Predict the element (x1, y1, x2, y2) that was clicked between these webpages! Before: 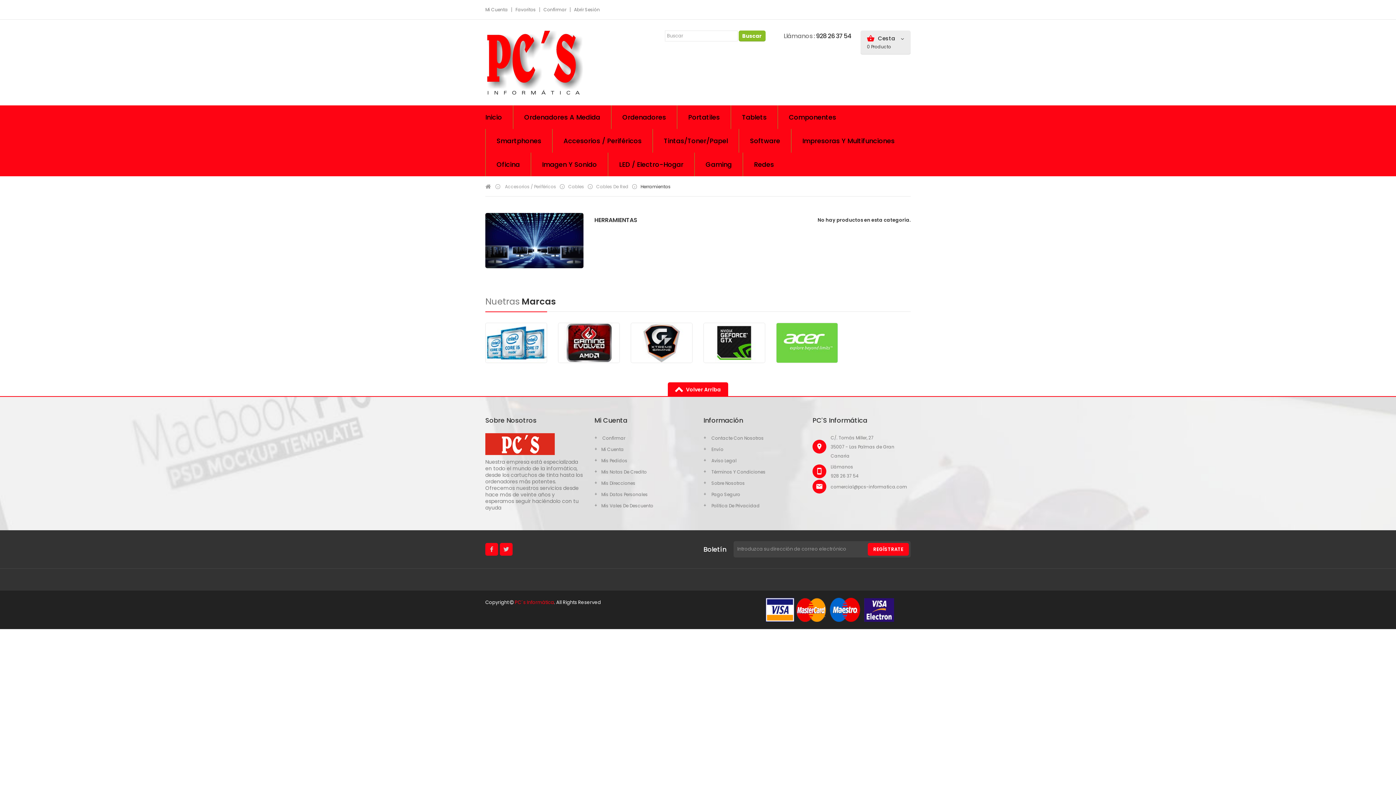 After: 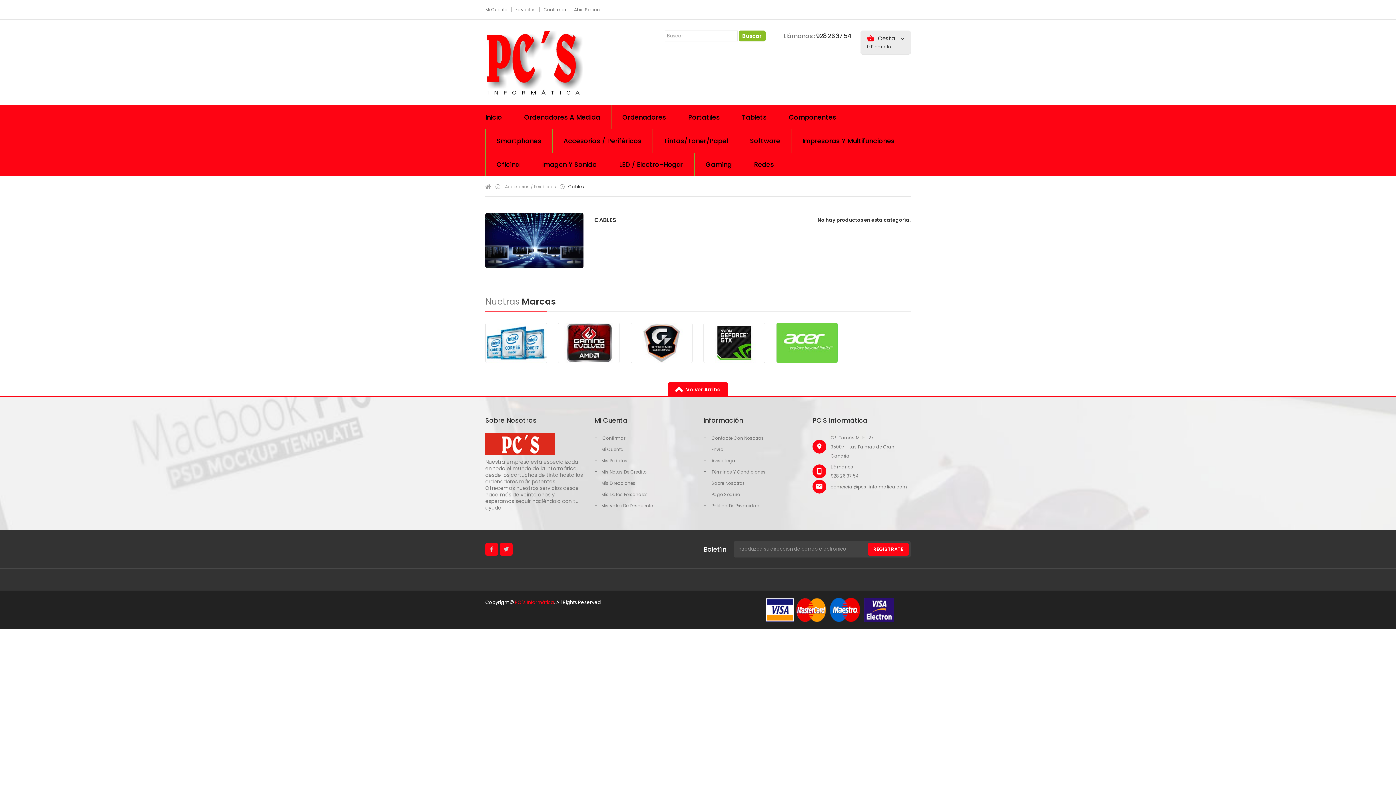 Action: bbox: (568, 184, 584, 189) label: Cables